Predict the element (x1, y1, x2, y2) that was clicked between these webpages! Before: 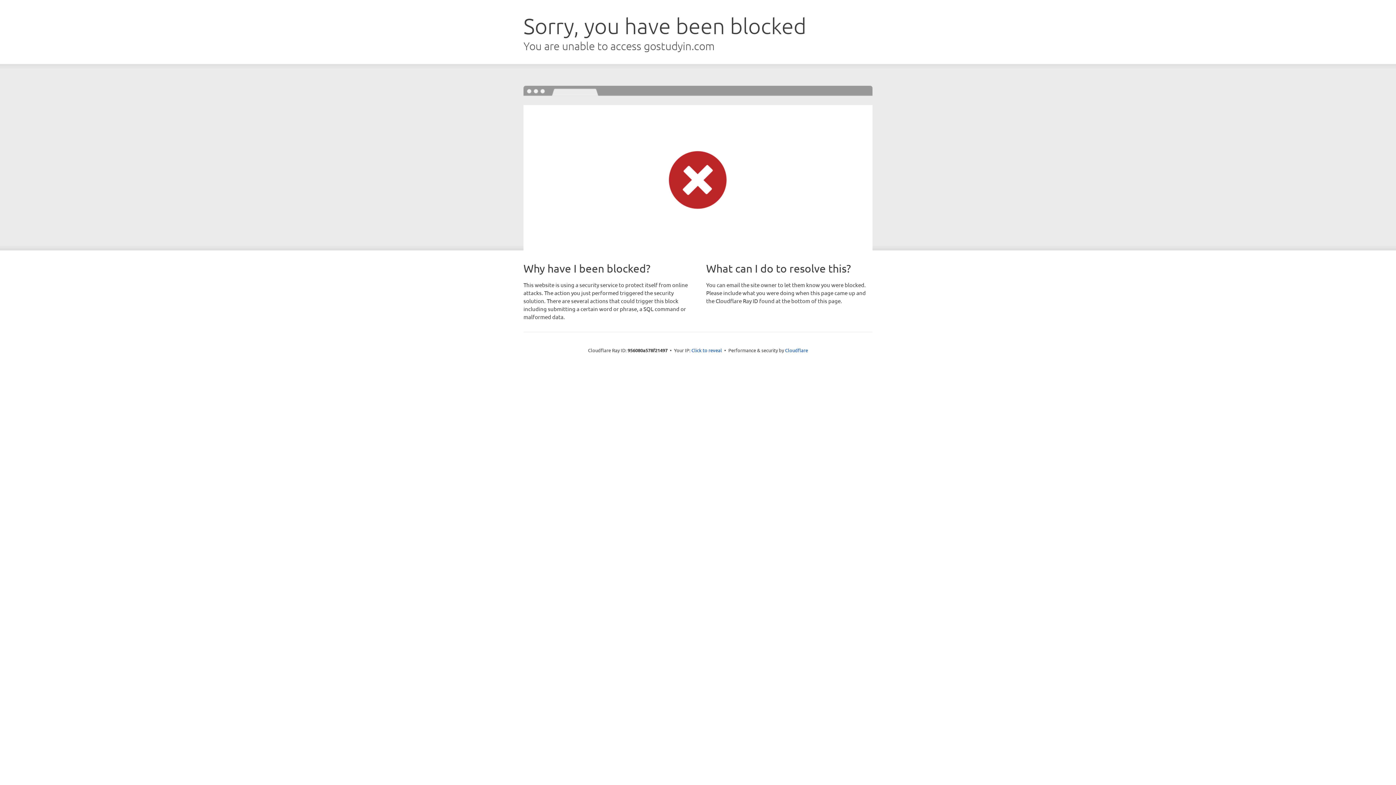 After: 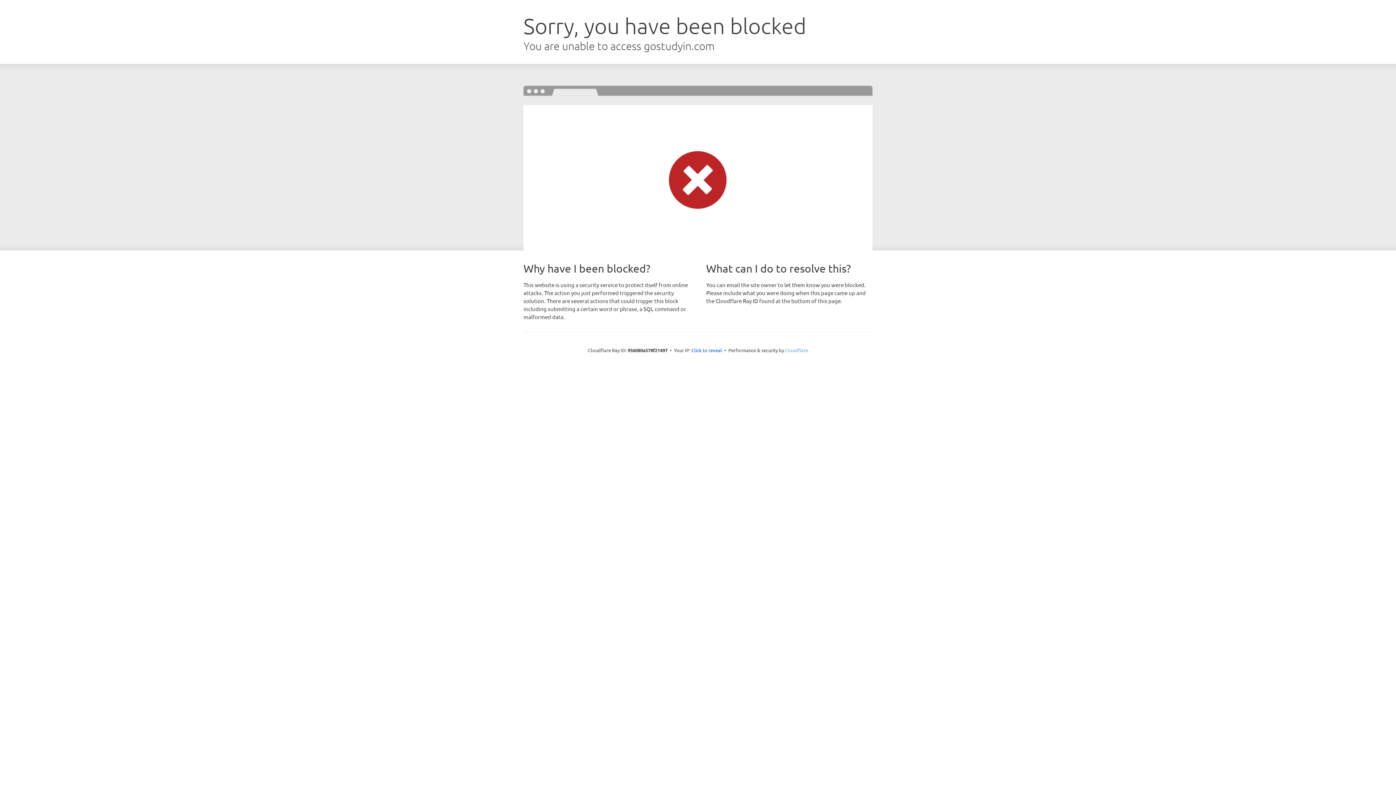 Action: bbox: (785, 347, 808, 353) label: Cloudflare